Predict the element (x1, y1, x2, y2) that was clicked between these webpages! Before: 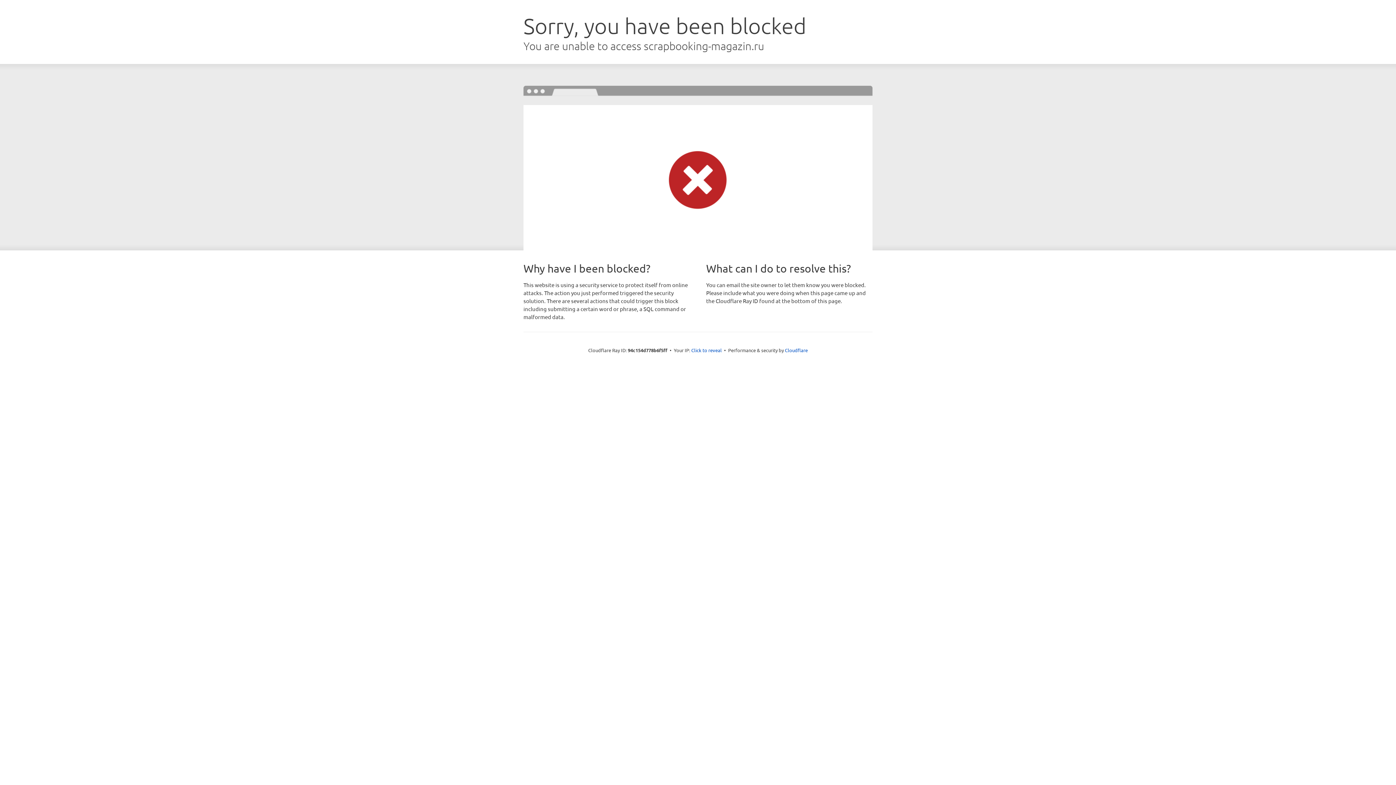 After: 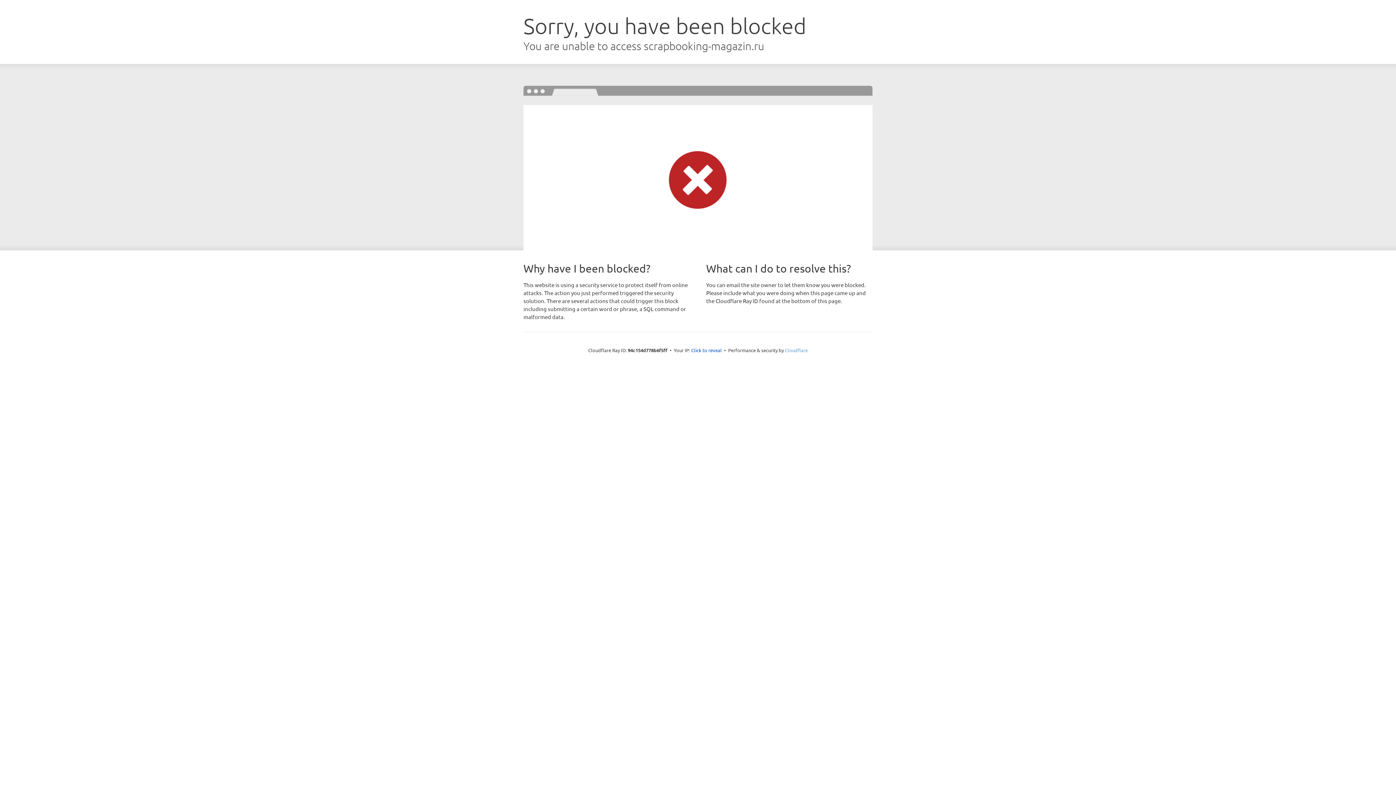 Action: bbox: (785, 347, 808, 353) label: Cloudflare